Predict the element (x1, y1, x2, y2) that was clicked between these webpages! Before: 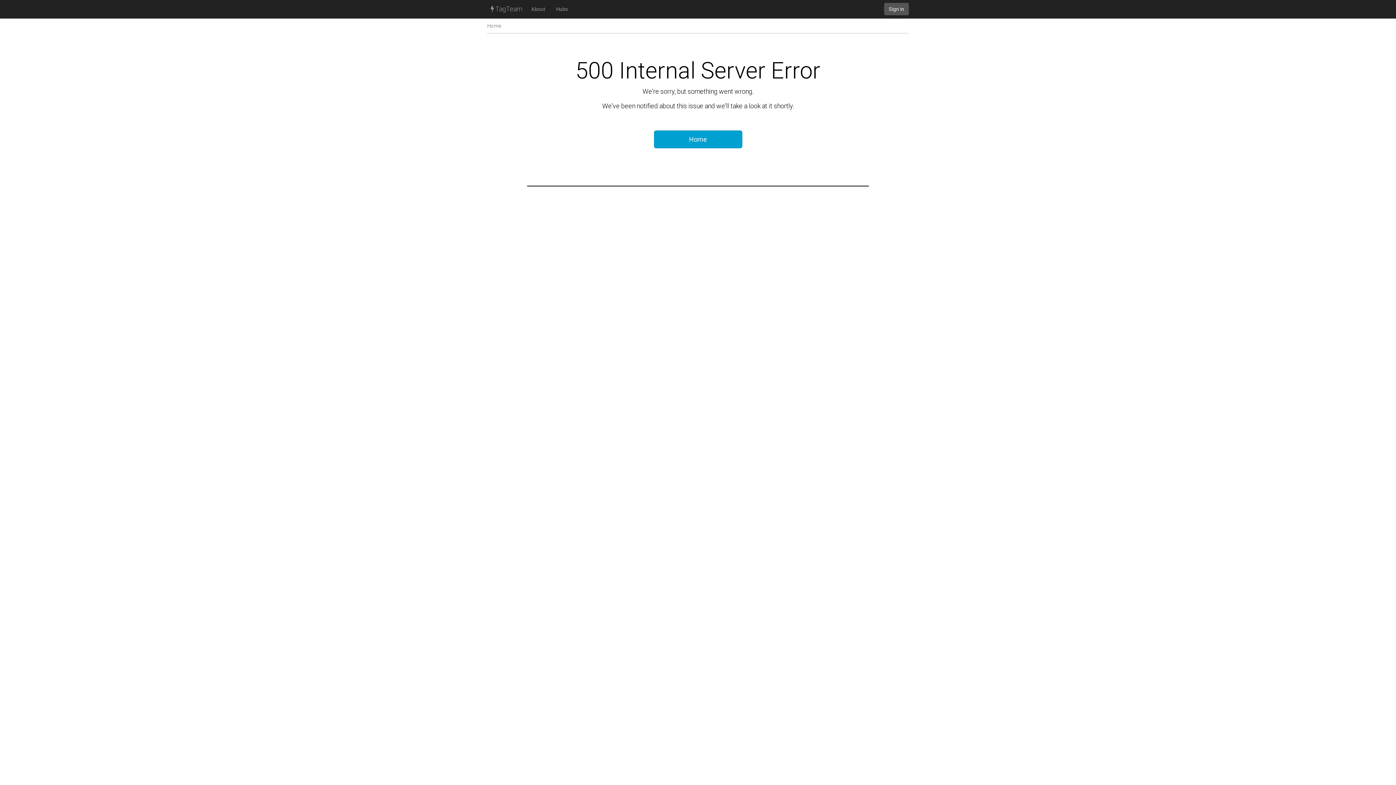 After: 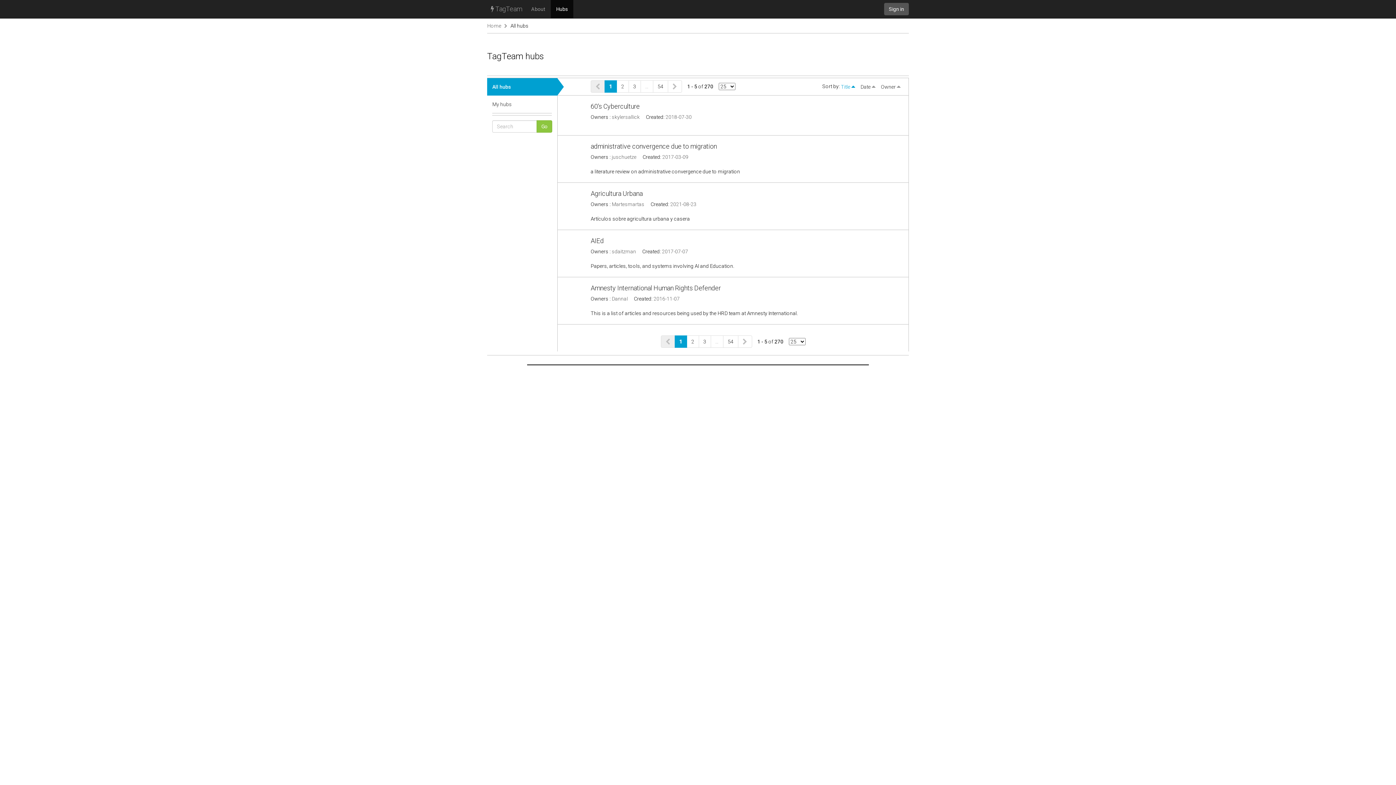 Action: label: Hubs bbox: (550, 0, 573, 18)